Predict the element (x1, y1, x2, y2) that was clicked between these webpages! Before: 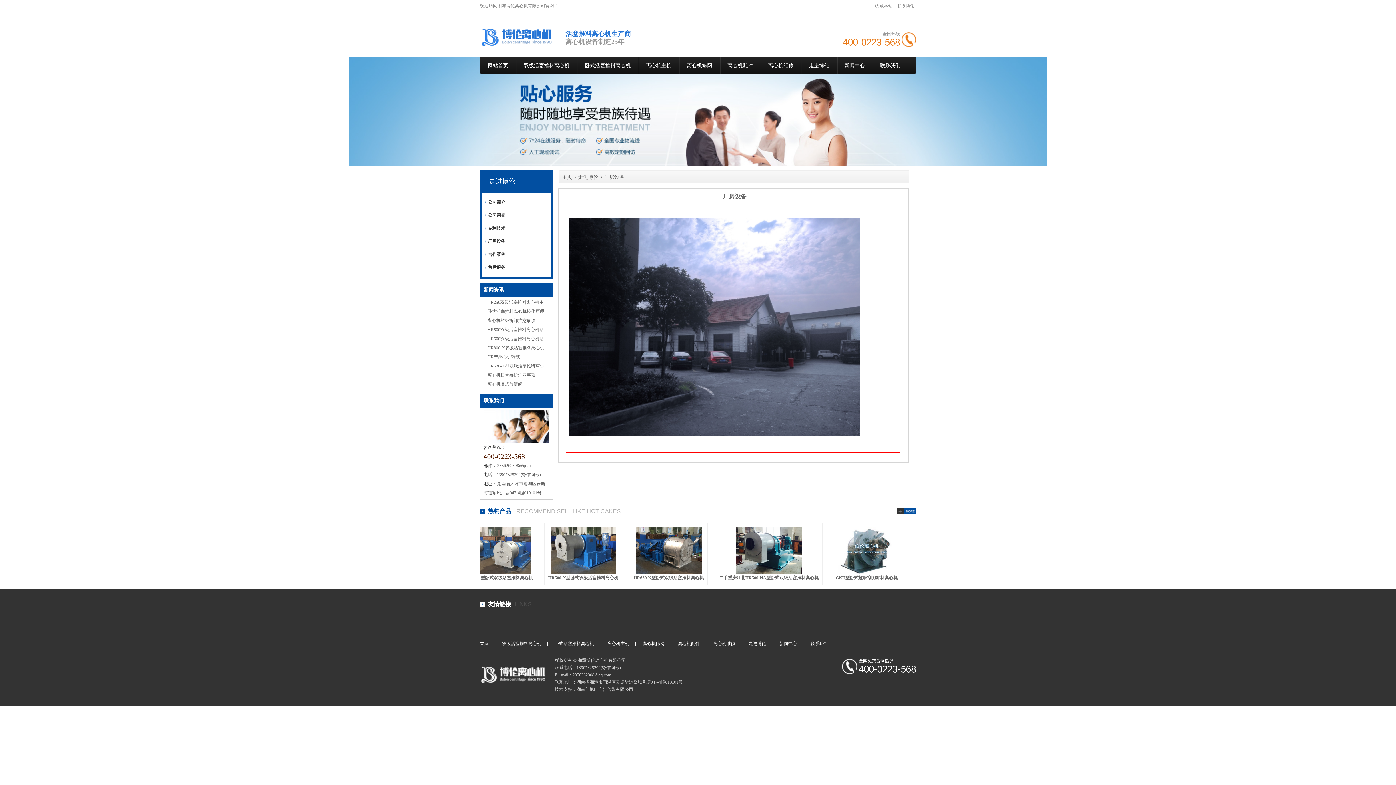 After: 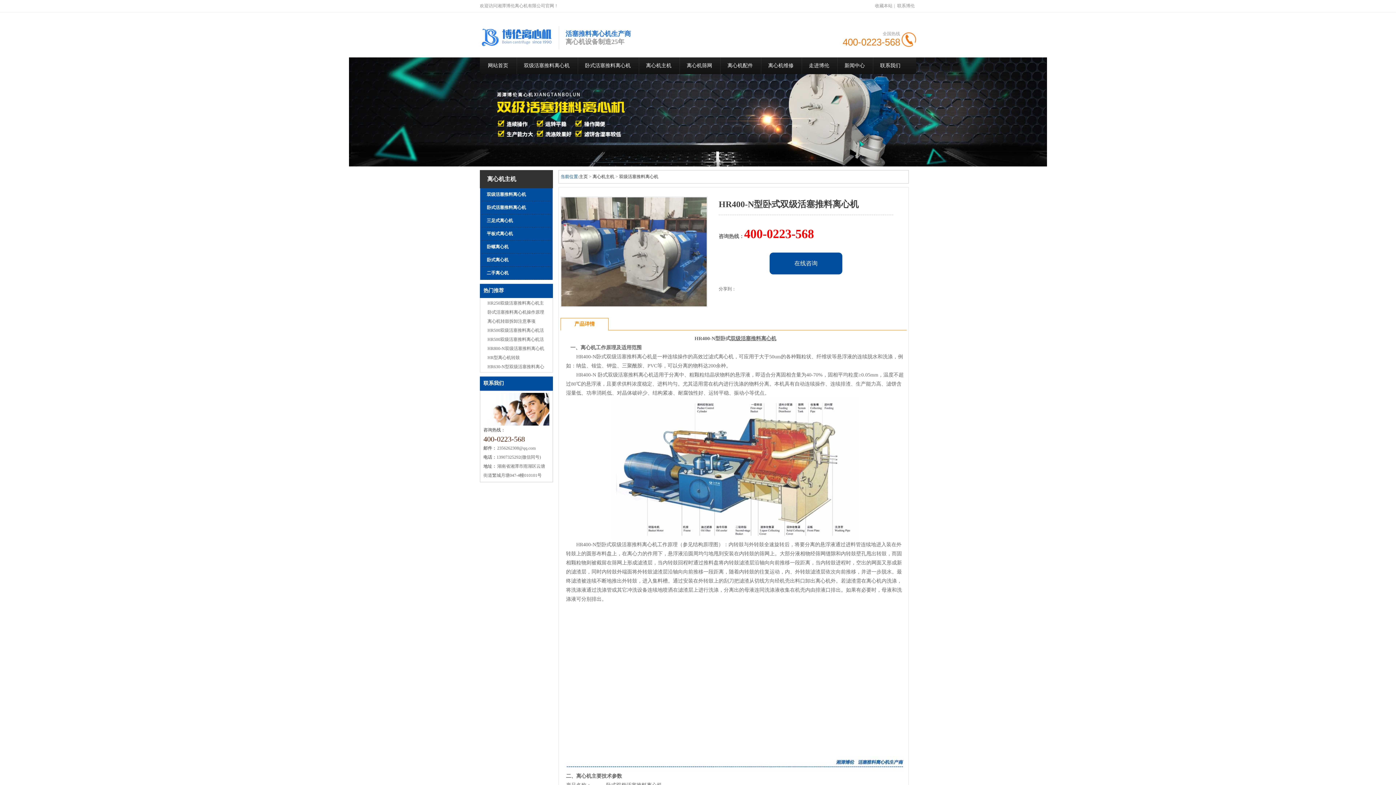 Action: bbox: (610, 570, 676, 575)